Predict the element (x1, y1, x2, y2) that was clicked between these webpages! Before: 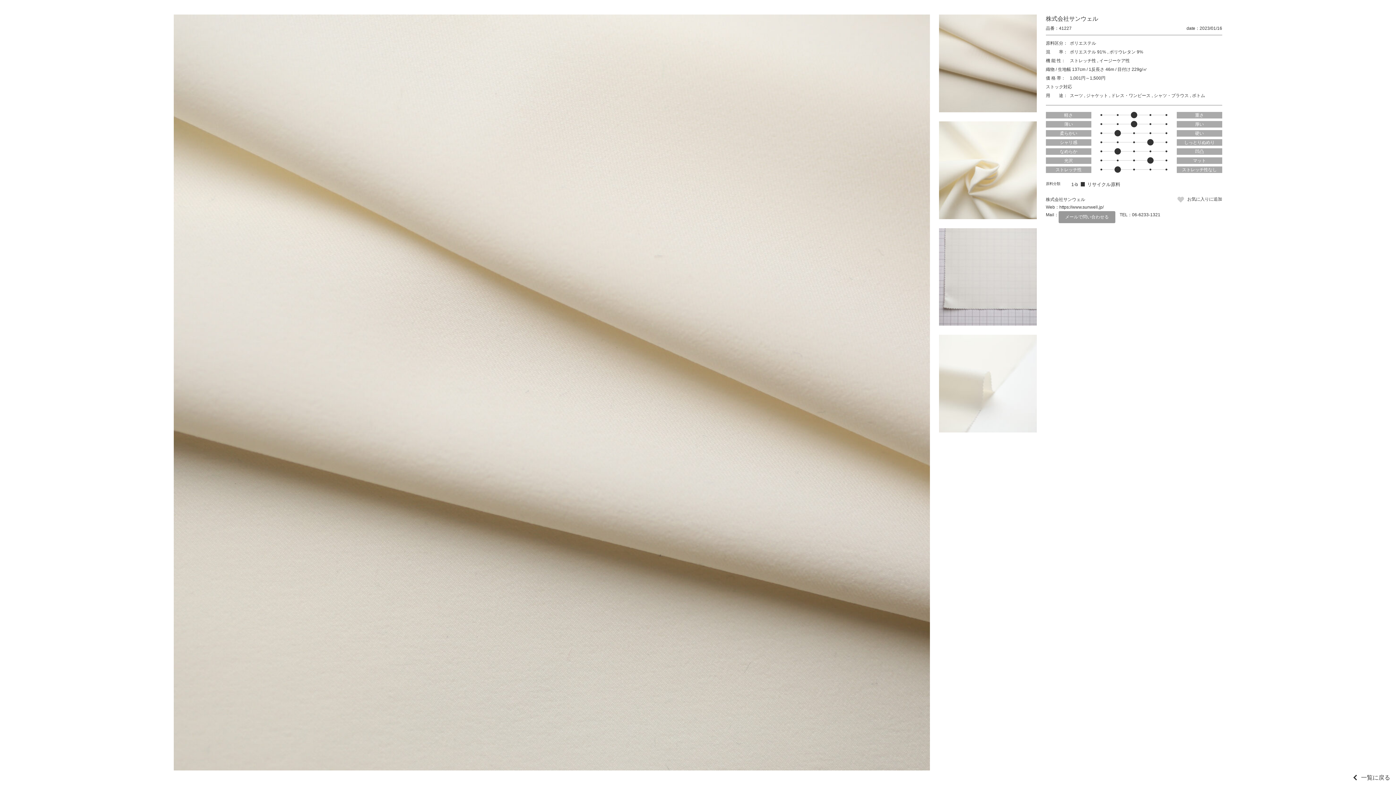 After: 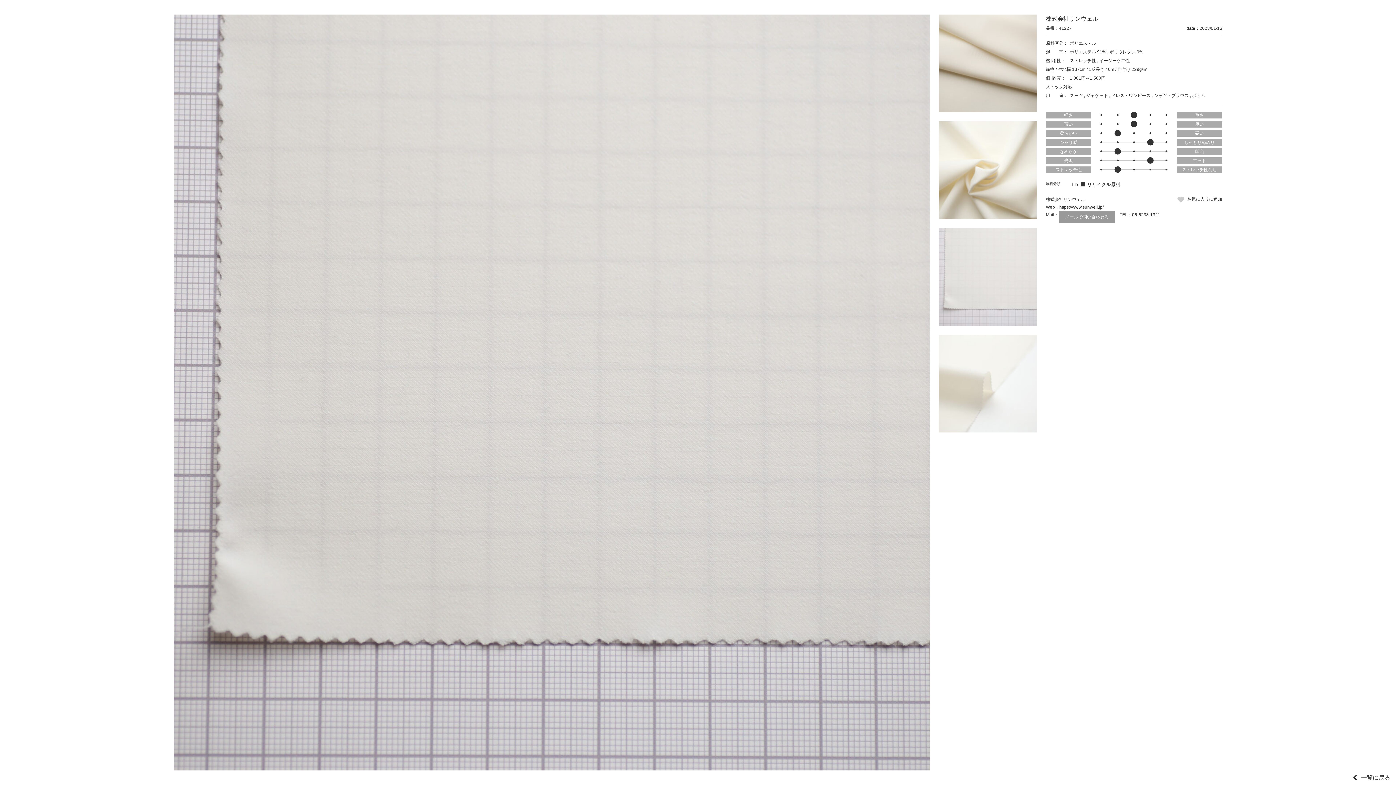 Action: bbox: (939, 319, 1037, 325)